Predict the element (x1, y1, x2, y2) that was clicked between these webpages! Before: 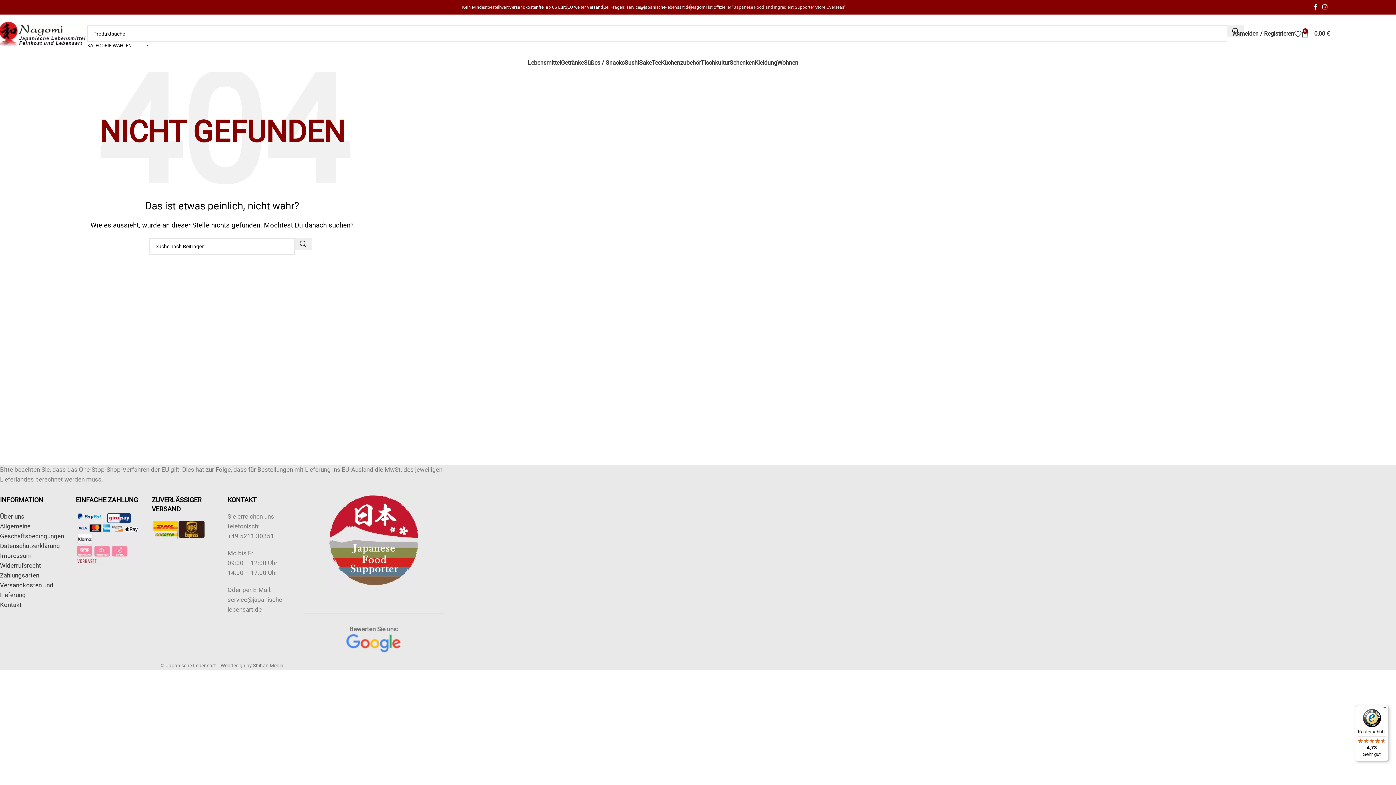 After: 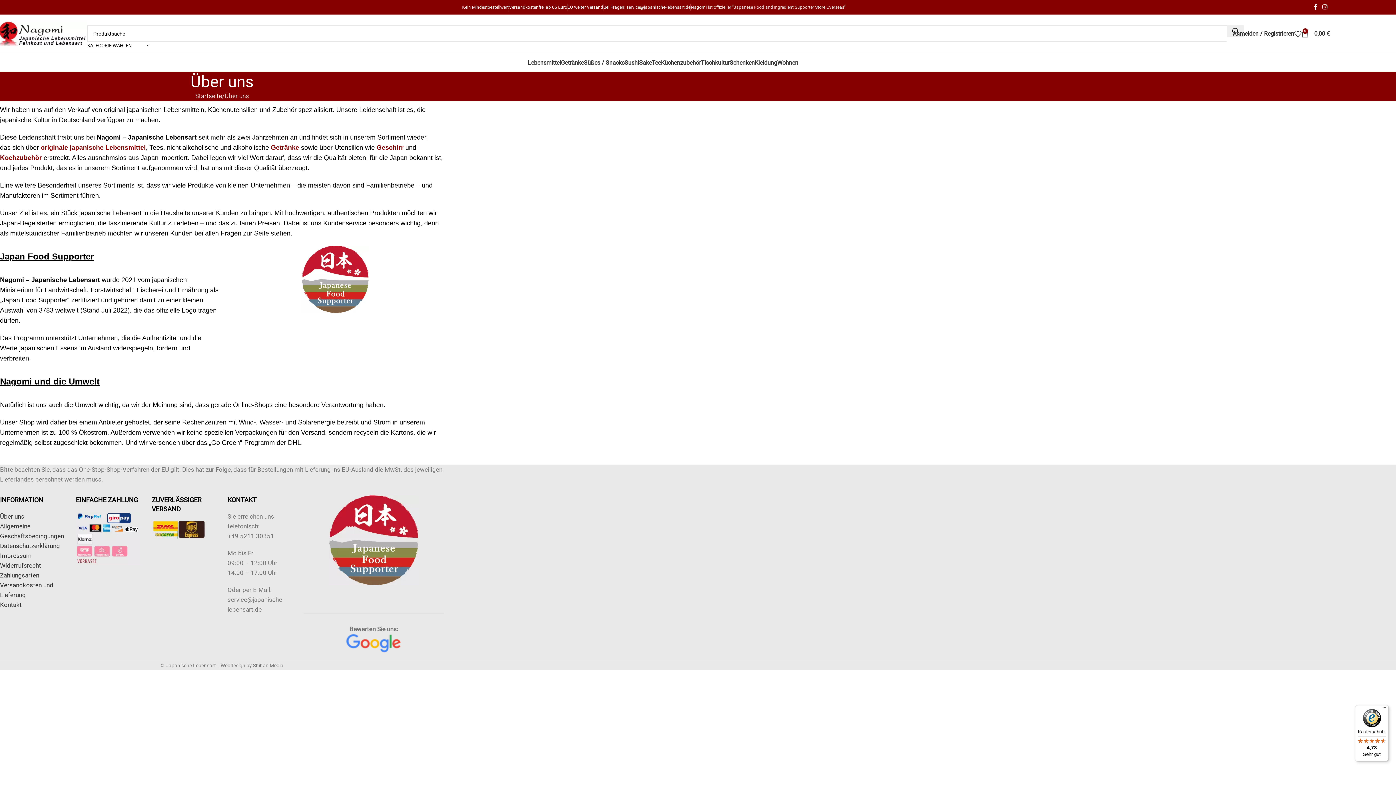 Action: bbox: (708, 4, 845, 9) label: ist offizieller "Japanese Food and Ingredient Supporter Store Overseas"